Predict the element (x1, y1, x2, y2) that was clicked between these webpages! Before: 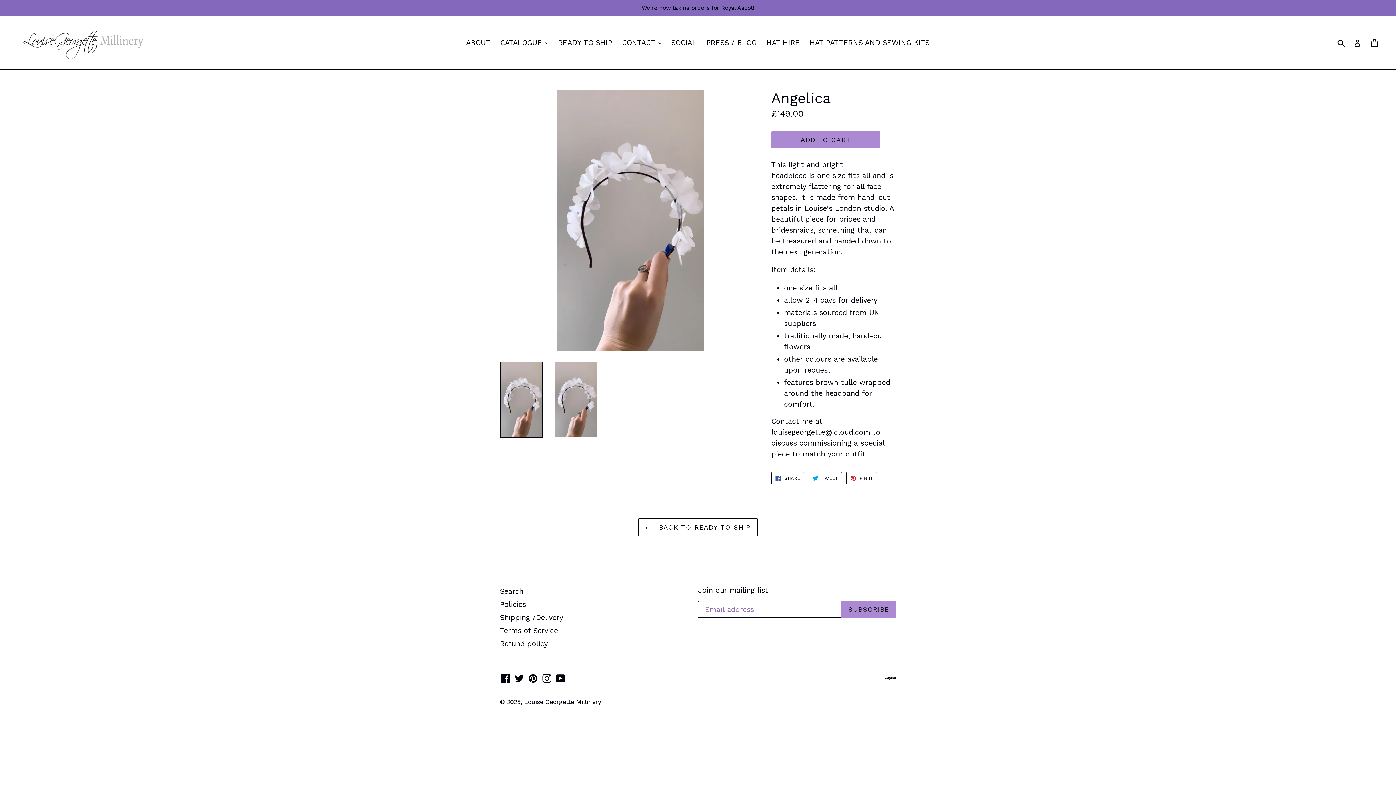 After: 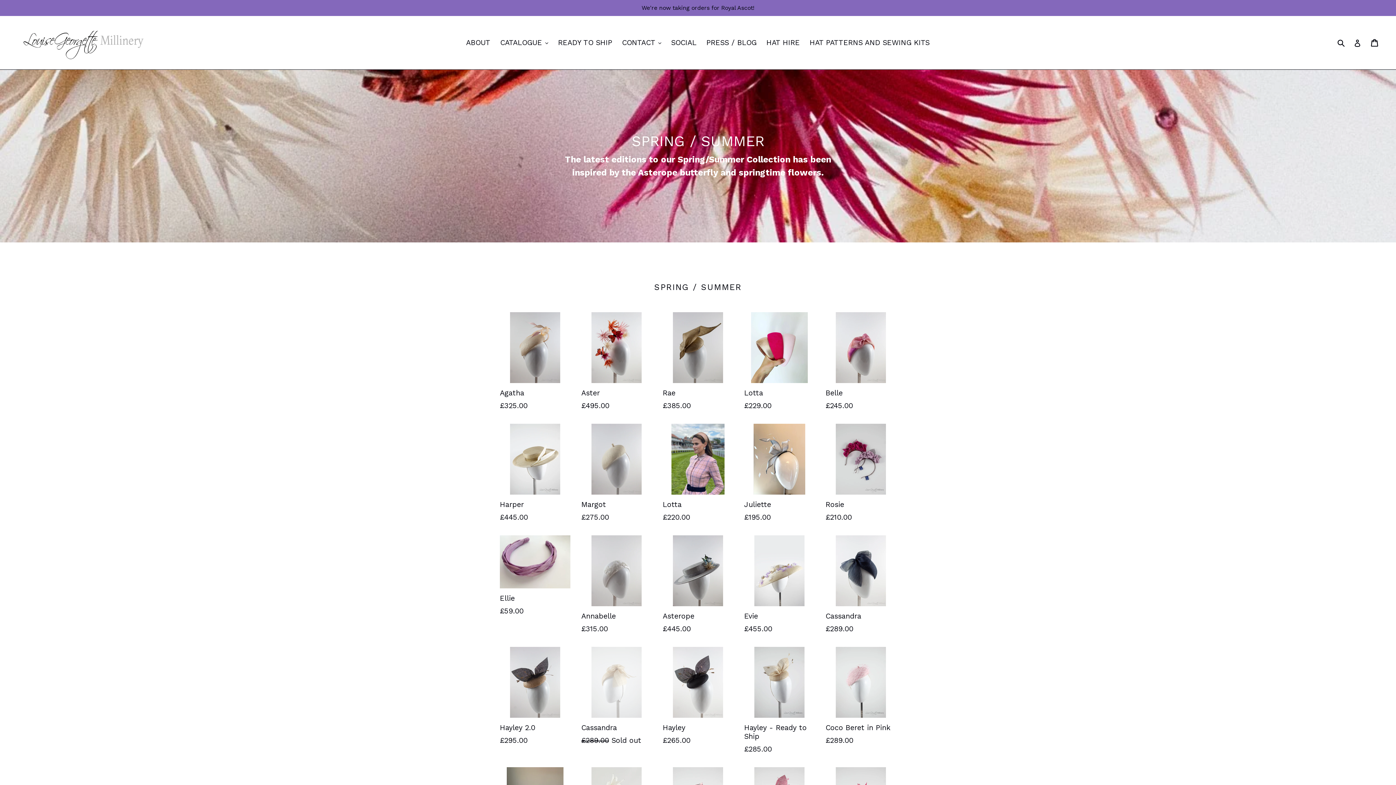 Action: bbox: (20, 21, 147, 63)